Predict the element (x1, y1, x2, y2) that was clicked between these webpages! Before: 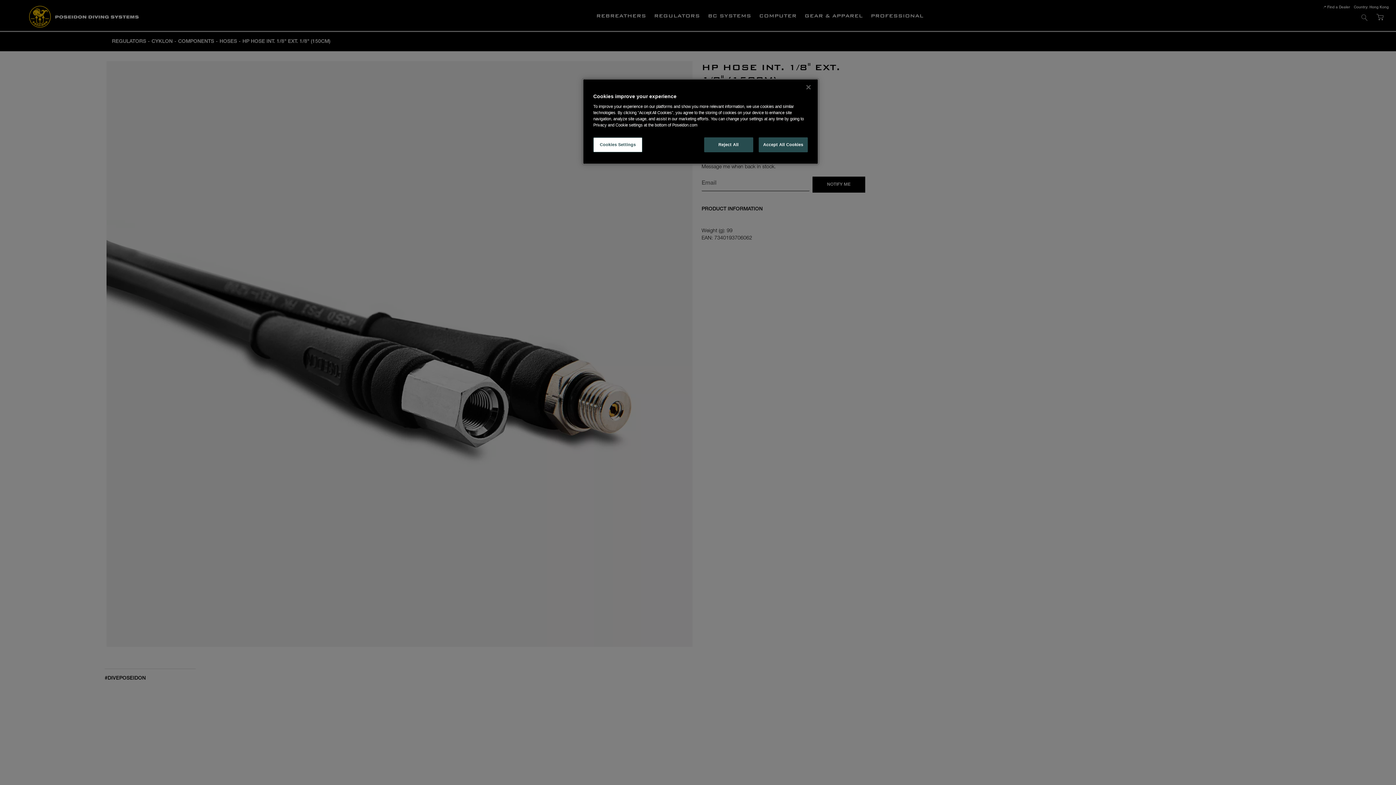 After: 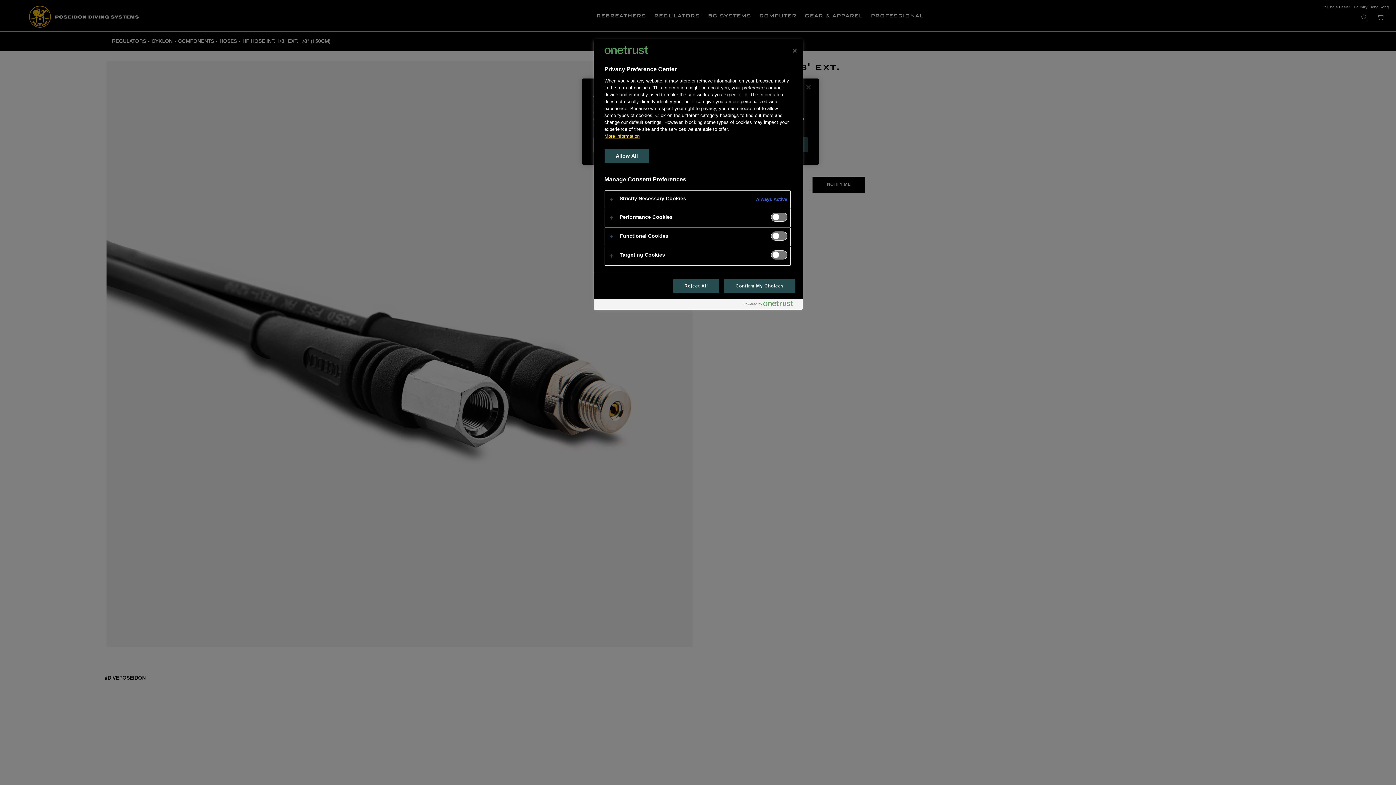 Action: bbox: (593, 137, 642, 152) label: Cookies Settings